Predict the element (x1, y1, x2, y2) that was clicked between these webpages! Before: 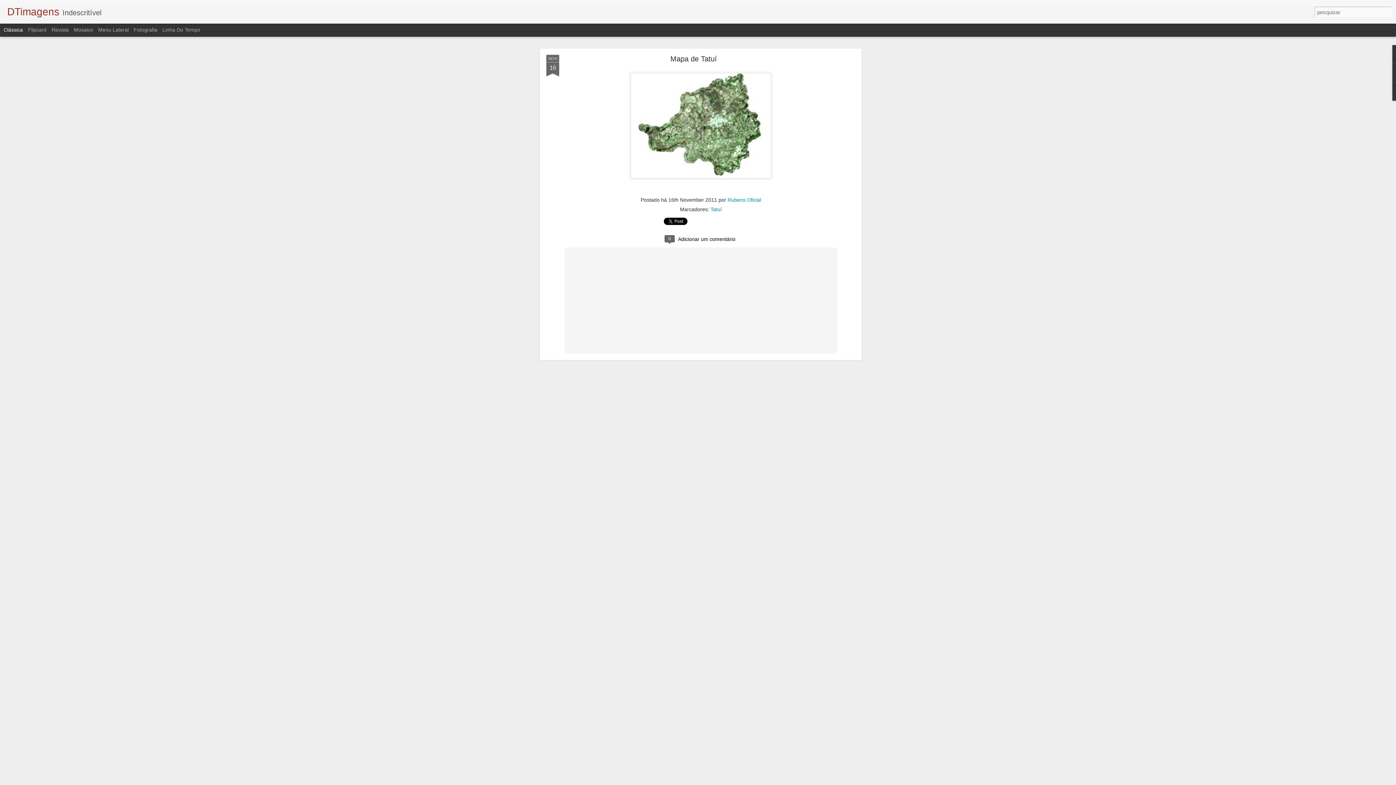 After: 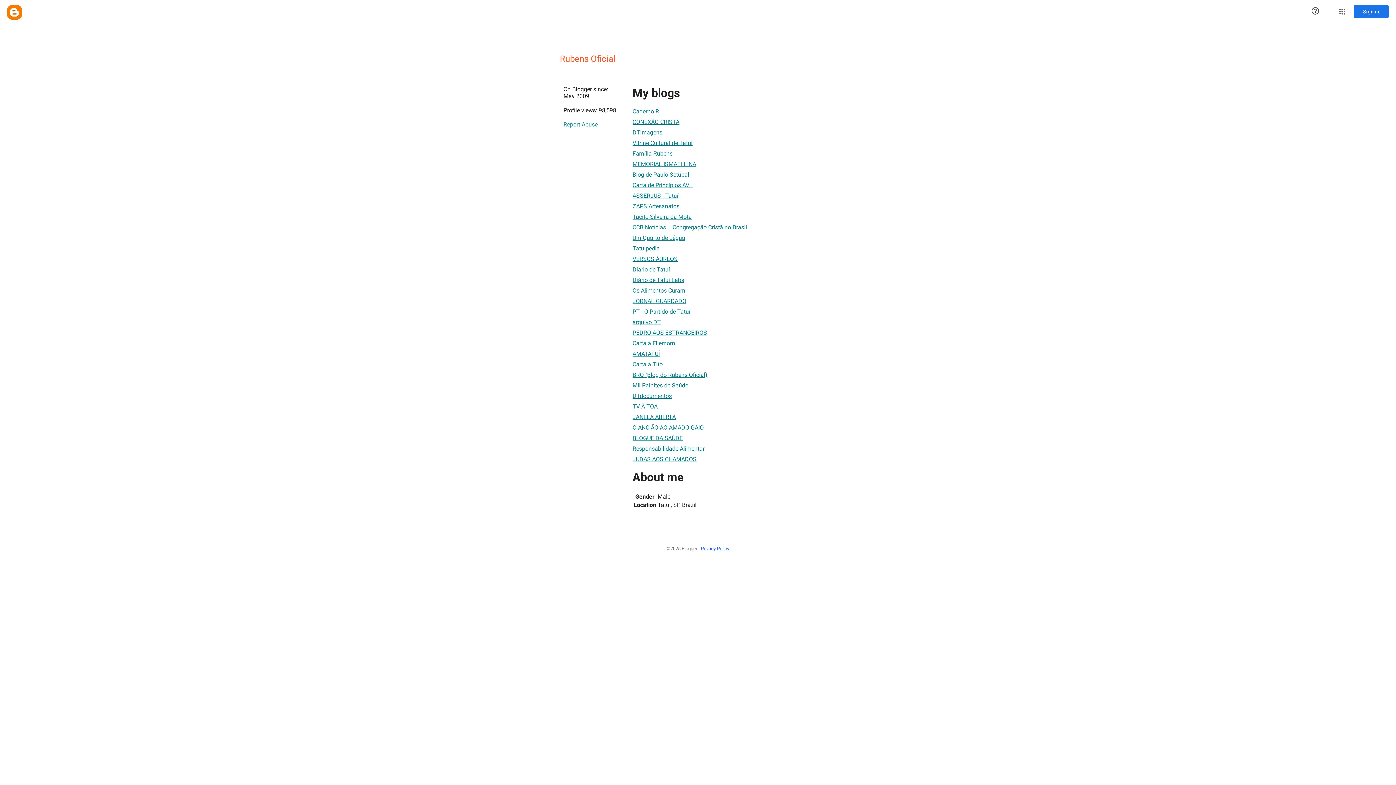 Action: bbox: (727, 196, 761, 202) label: Rubens Oficial